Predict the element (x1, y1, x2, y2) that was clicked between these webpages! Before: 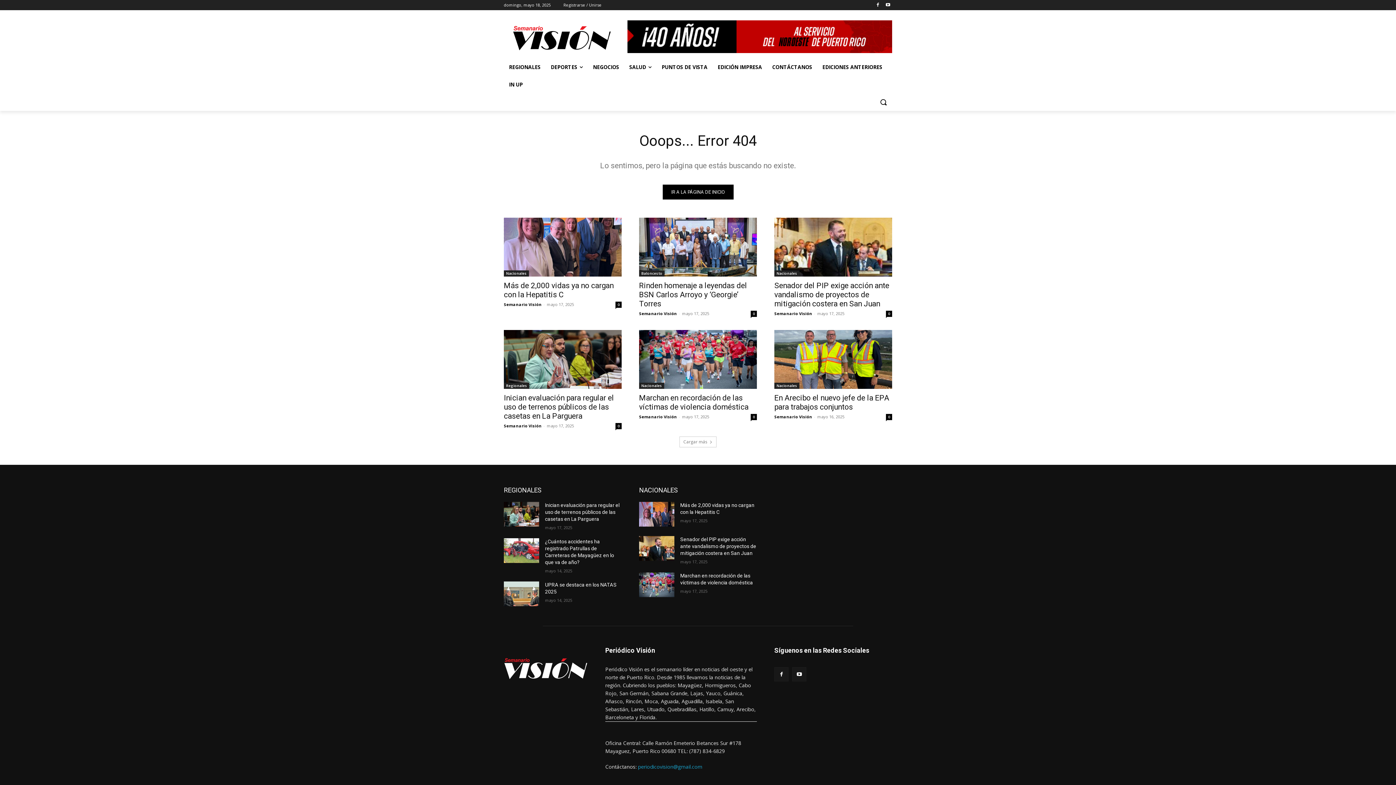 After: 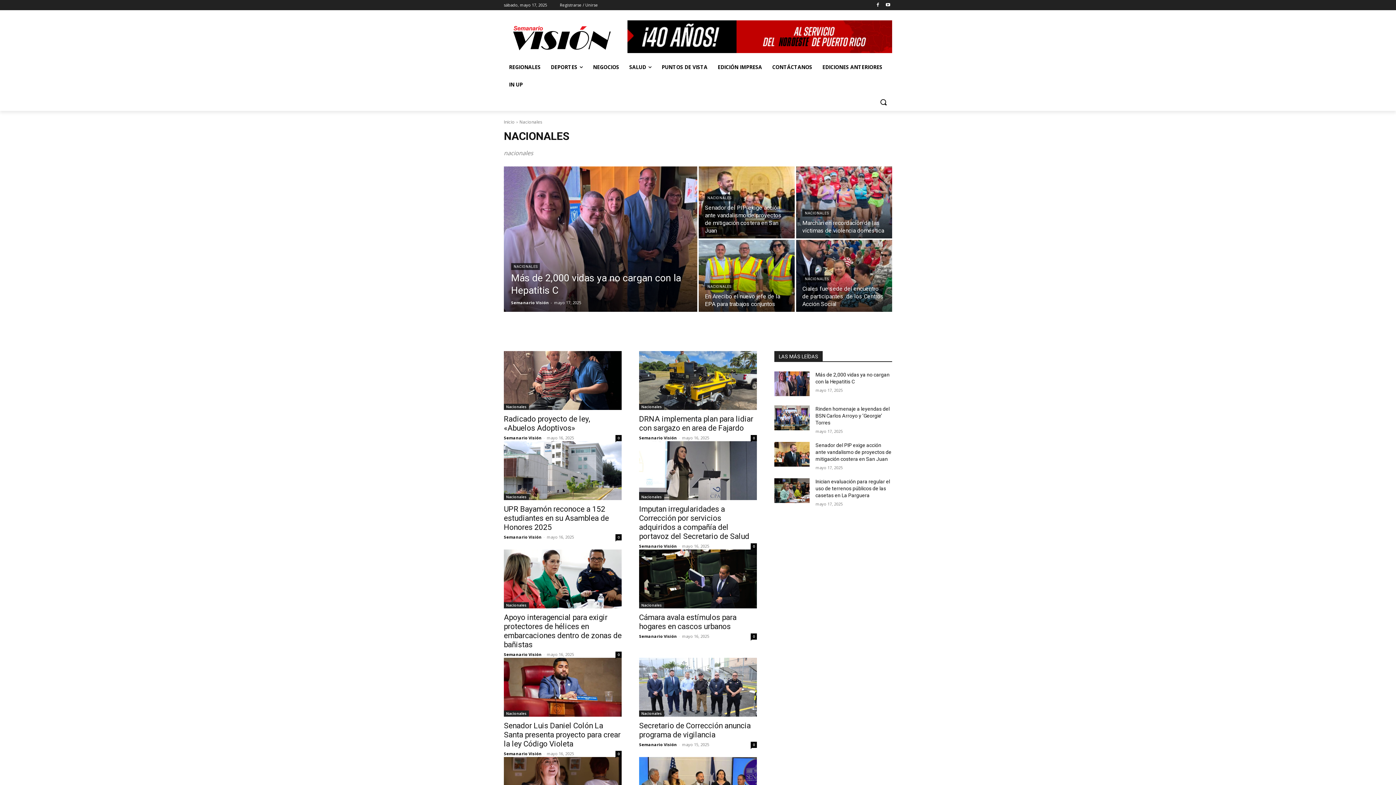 Action: label: Nacionales bbox: (504, 270, 529, 276)